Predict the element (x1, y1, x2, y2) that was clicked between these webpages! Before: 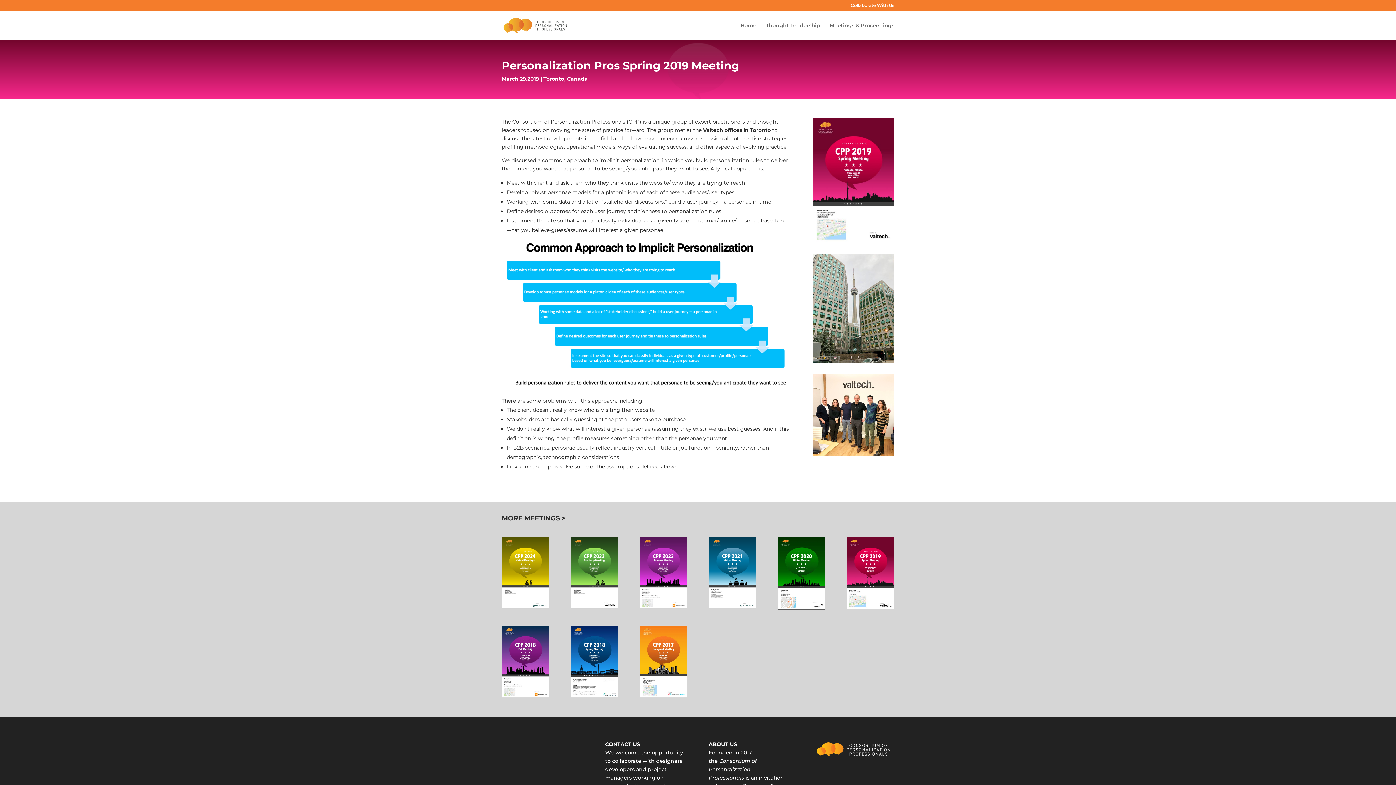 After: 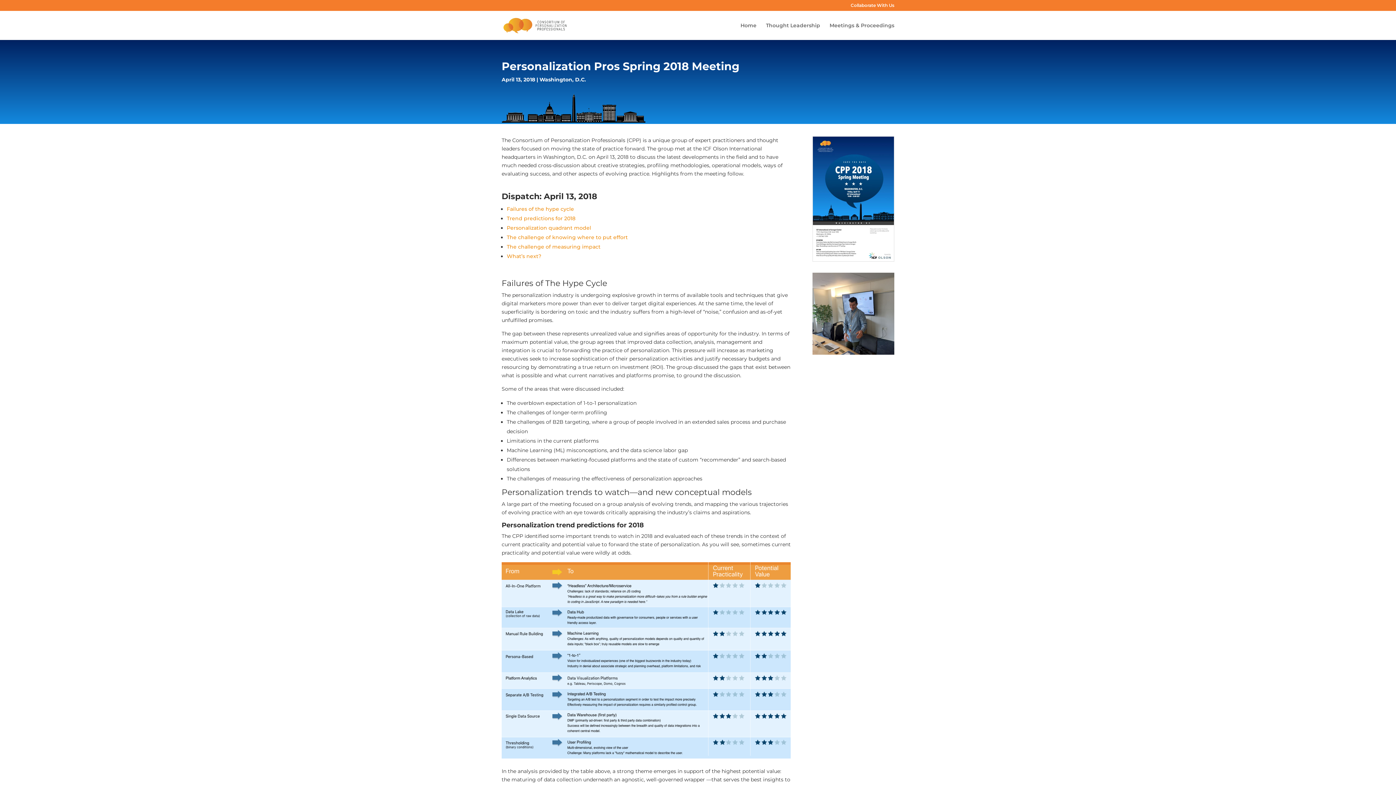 Action: bbox: (570, 692, 618, 699)